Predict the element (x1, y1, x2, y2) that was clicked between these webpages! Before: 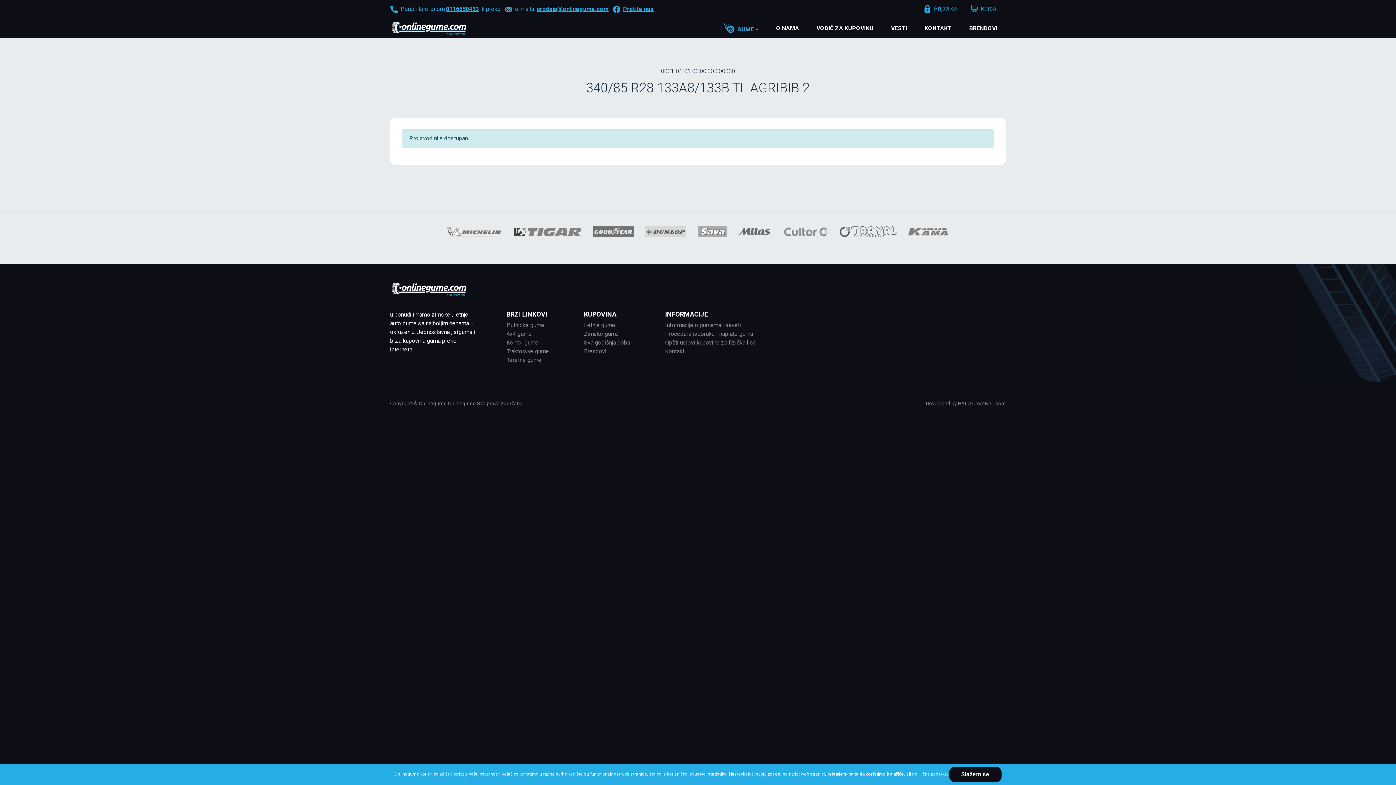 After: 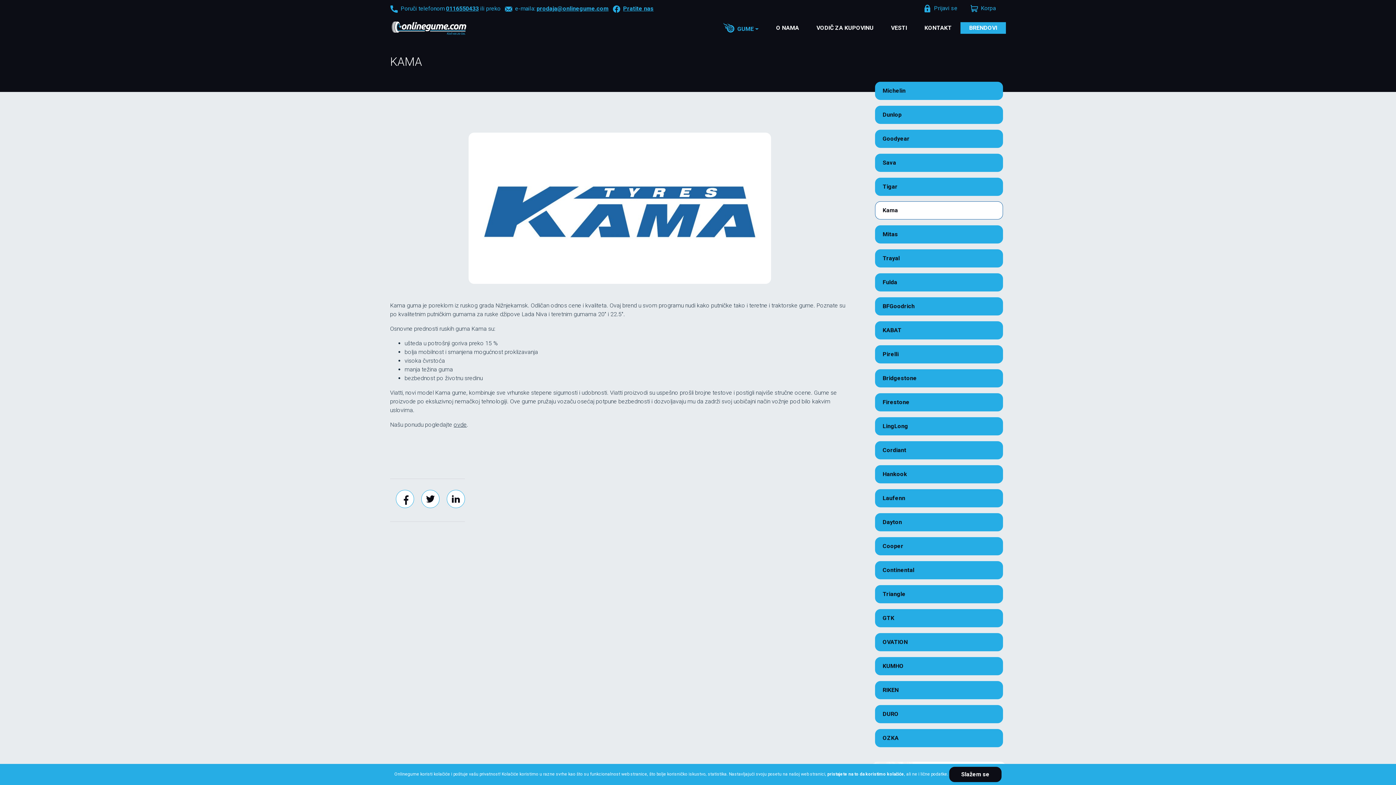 Action: bbox: (908, 226, 948, 237)